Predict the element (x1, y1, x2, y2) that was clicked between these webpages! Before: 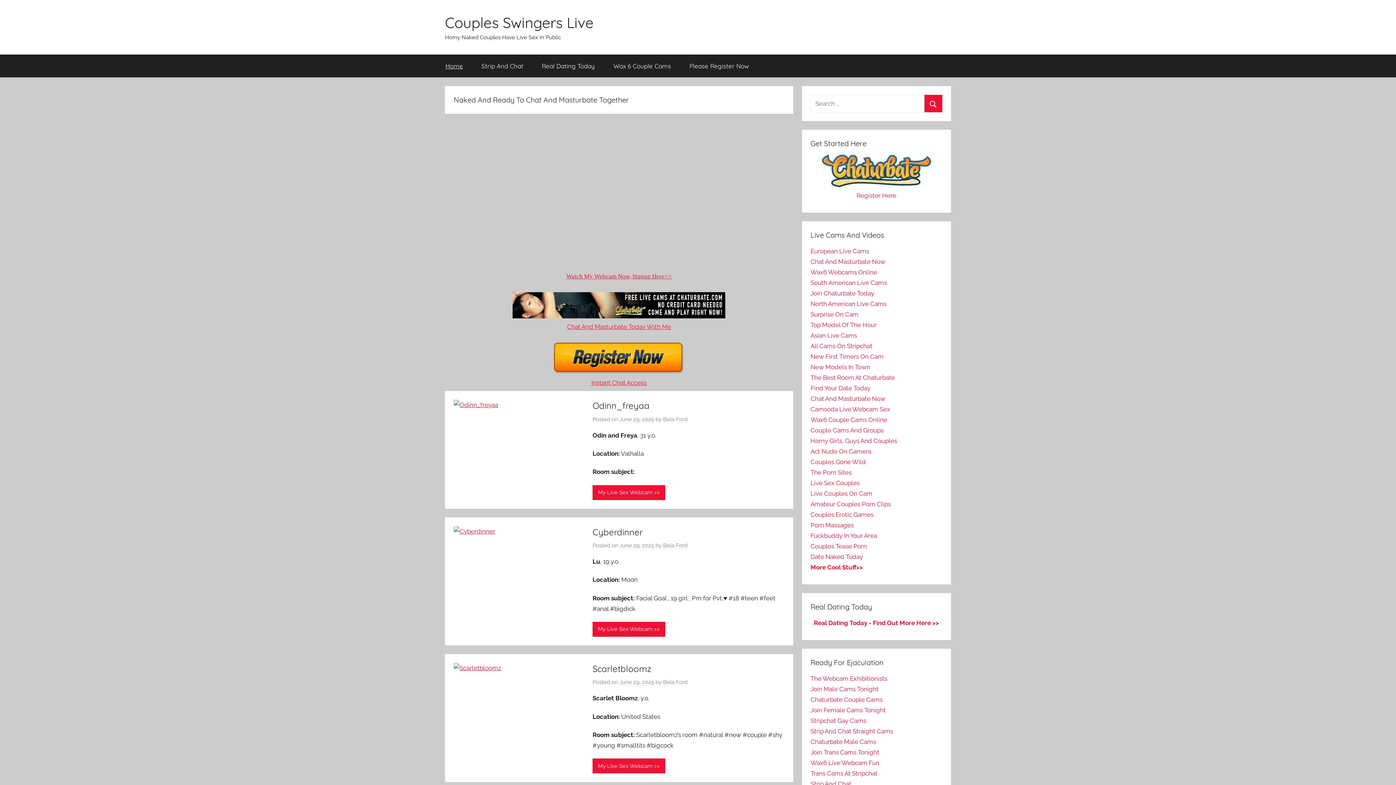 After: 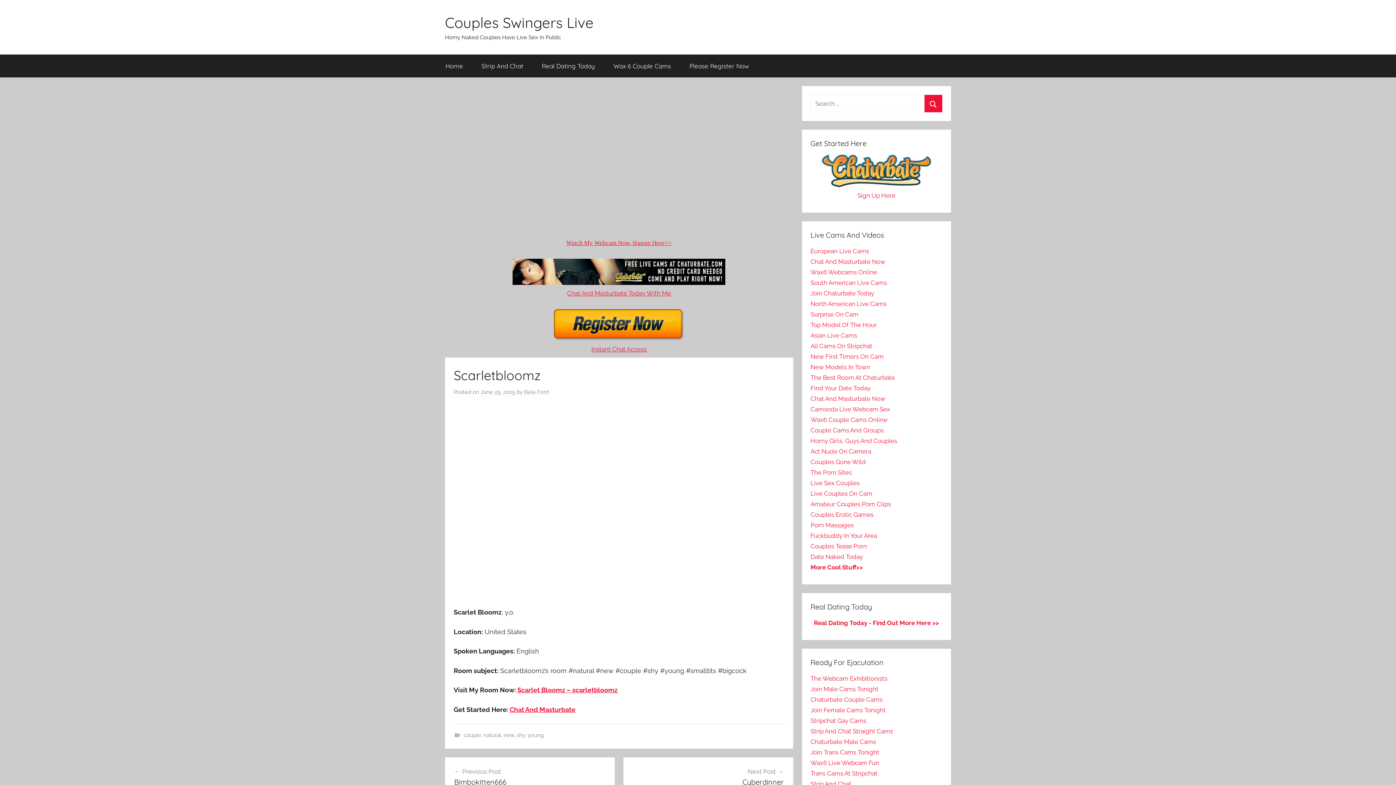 Action: bbox: (592, 663, 651, 674) label: Scarletbloomz